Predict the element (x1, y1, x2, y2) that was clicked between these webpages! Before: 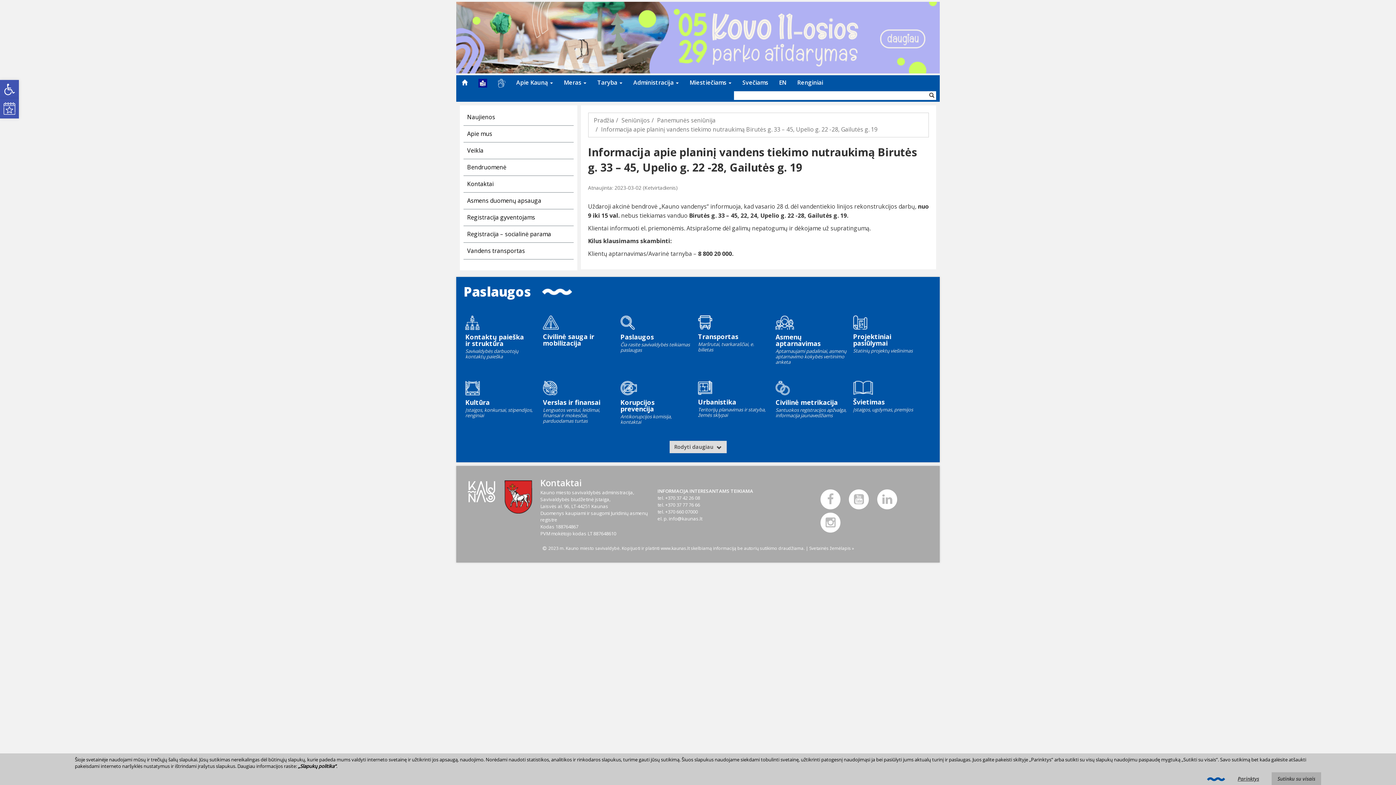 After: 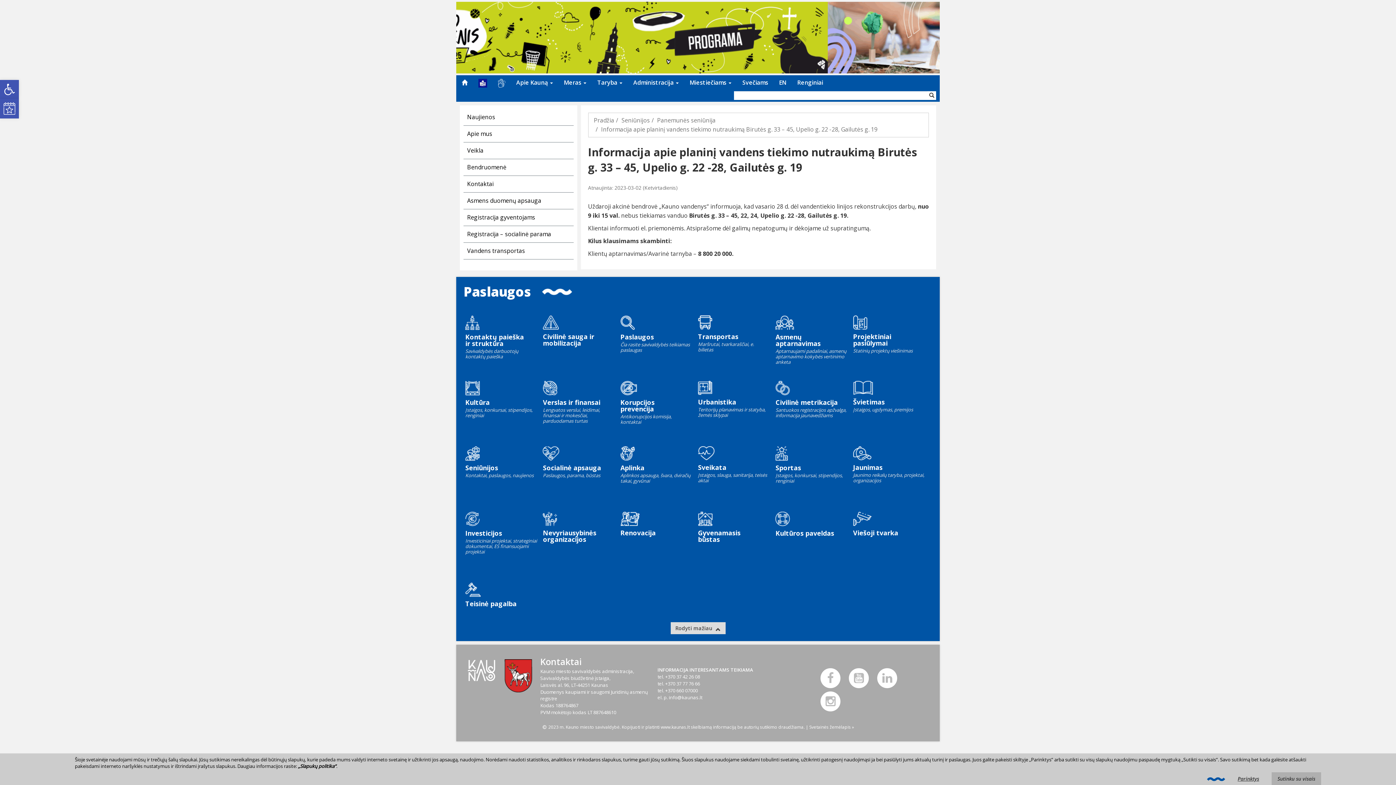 Action: bbox: (669, 441, 726, 453) label: Rodyti daugiau 